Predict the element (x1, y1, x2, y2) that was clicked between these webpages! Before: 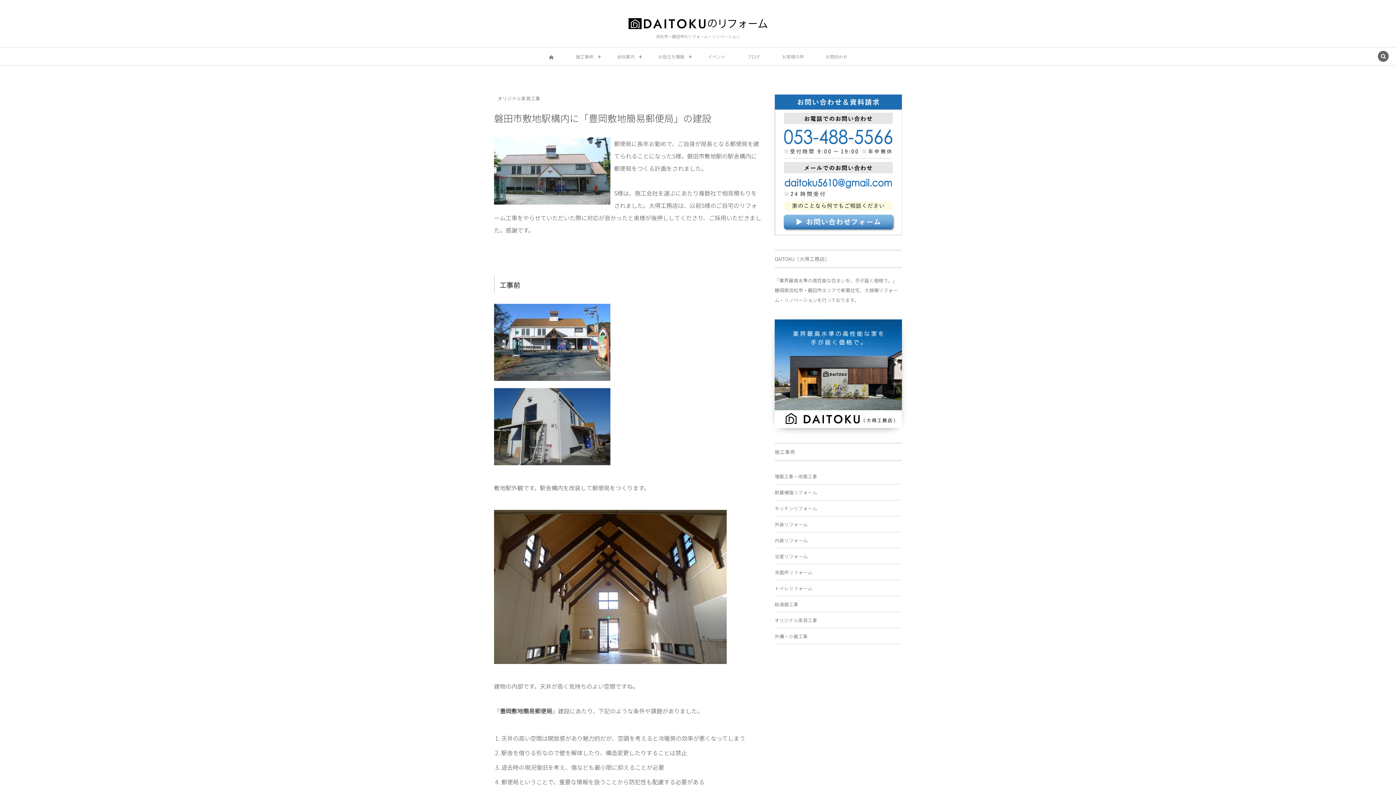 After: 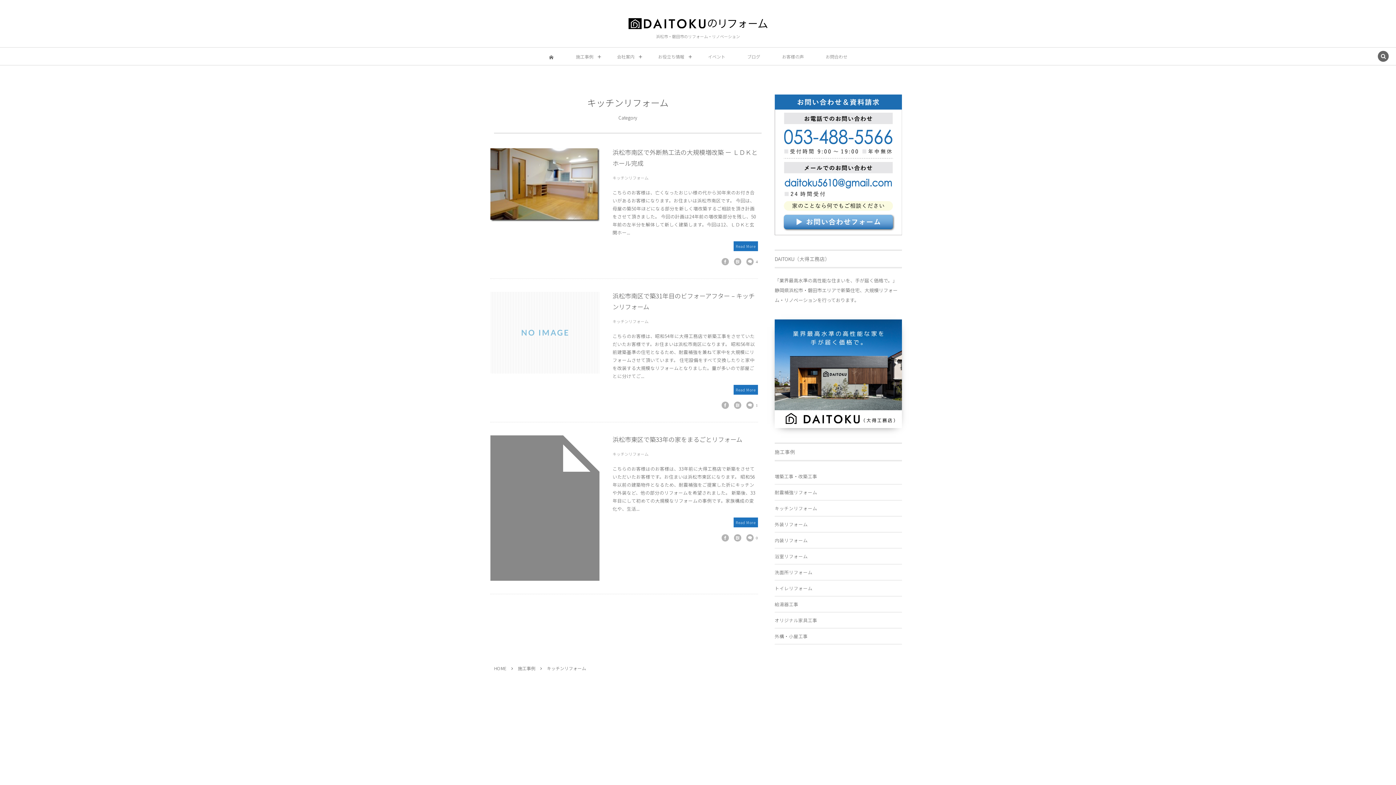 Action: label: キッチンリフォーム bbox: (774, 500, 902, 516)